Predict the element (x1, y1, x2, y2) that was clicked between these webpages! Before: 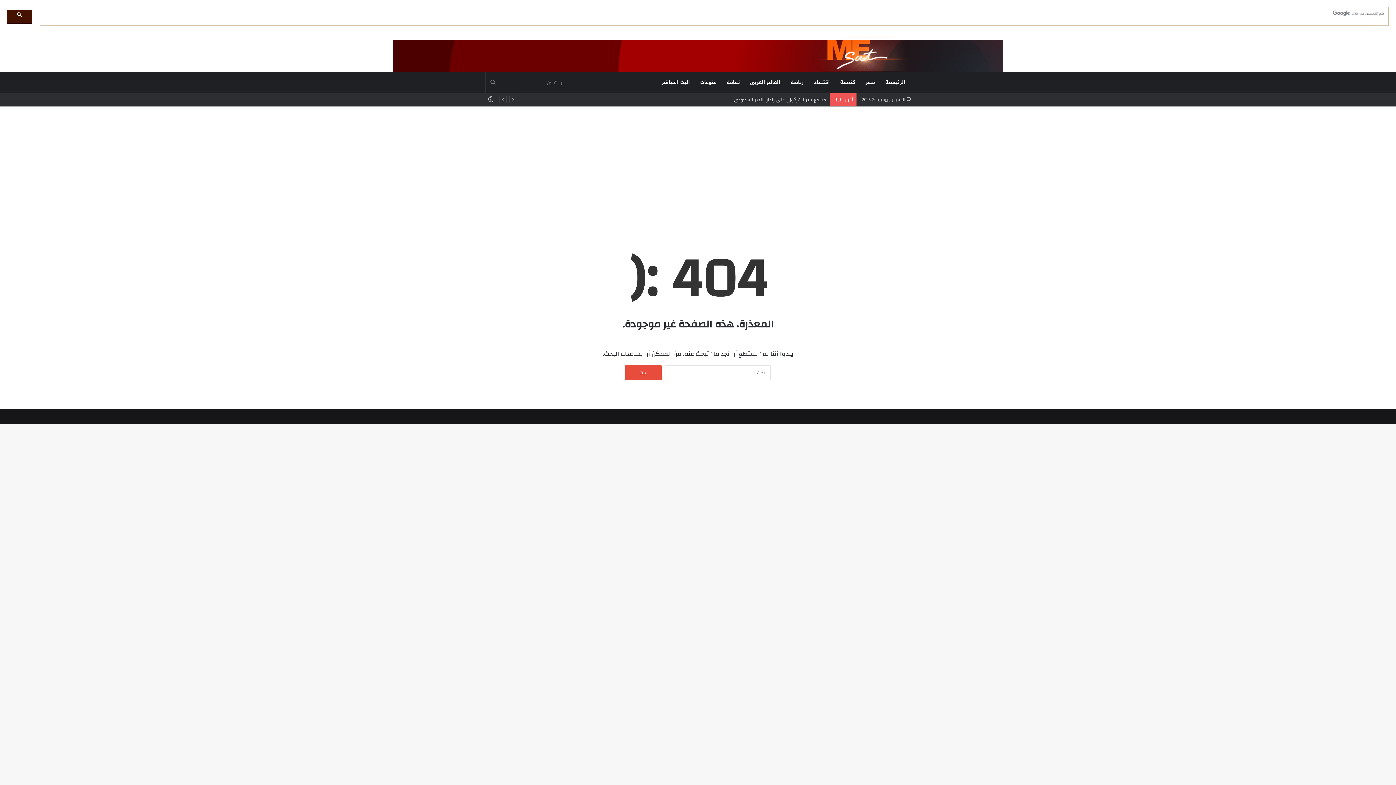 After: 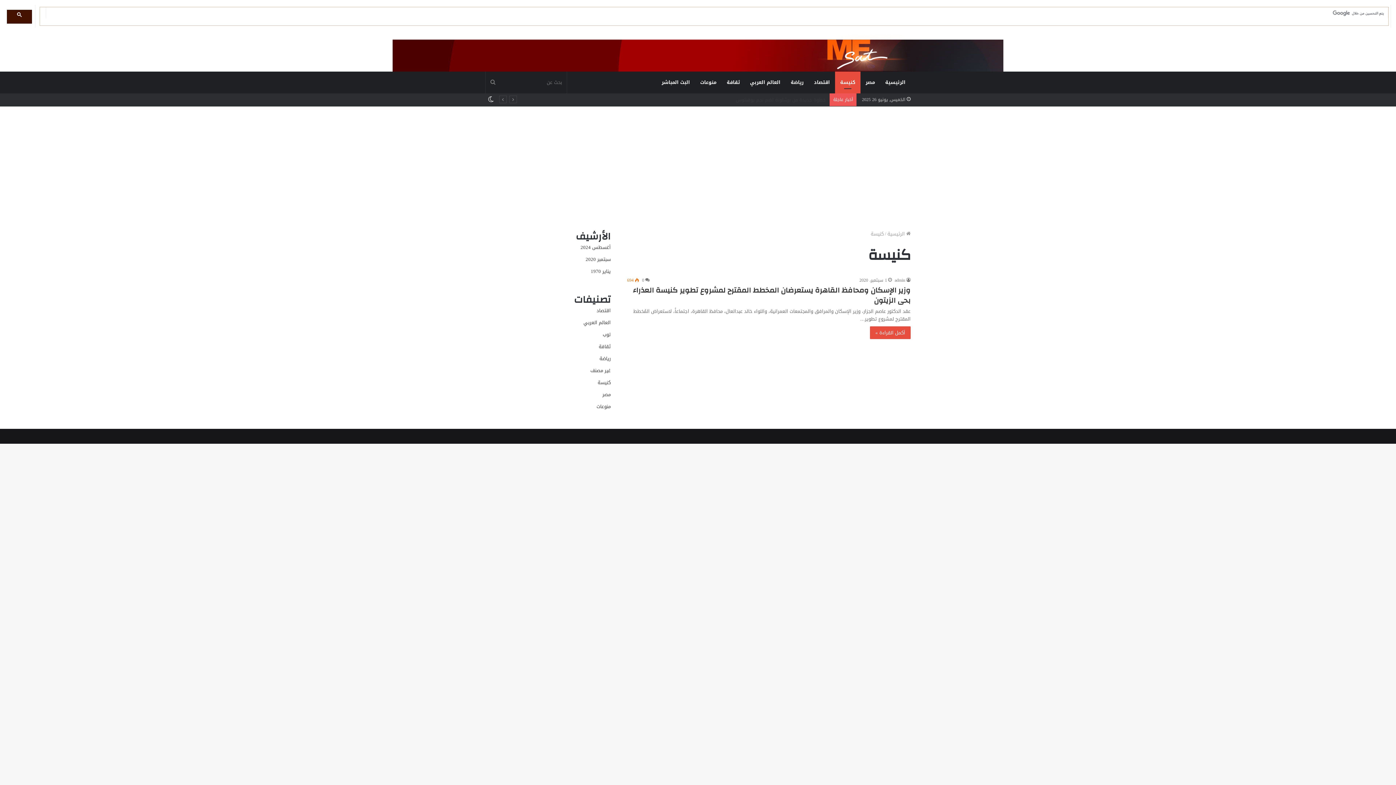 Action: bbox: (835, 71, 860, 93) label: كنيسة